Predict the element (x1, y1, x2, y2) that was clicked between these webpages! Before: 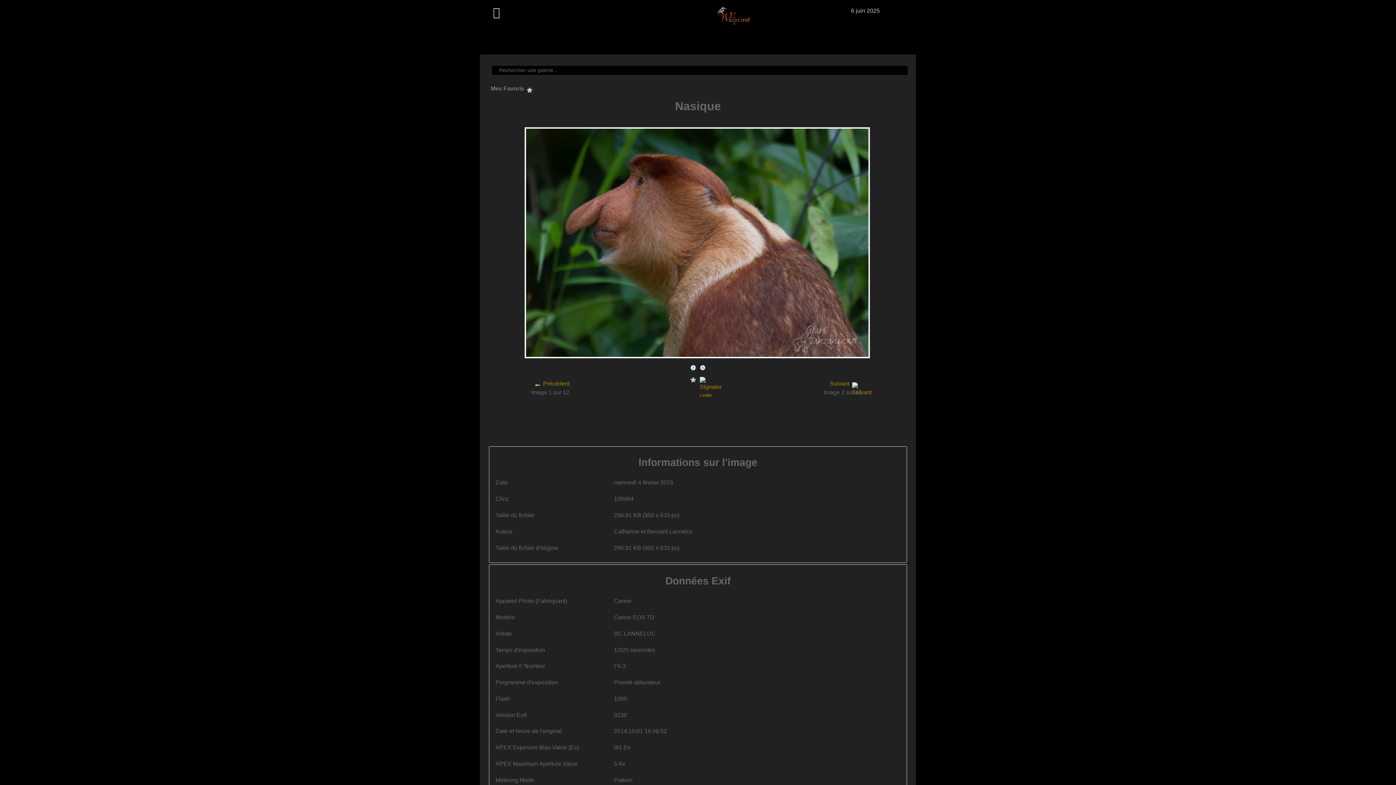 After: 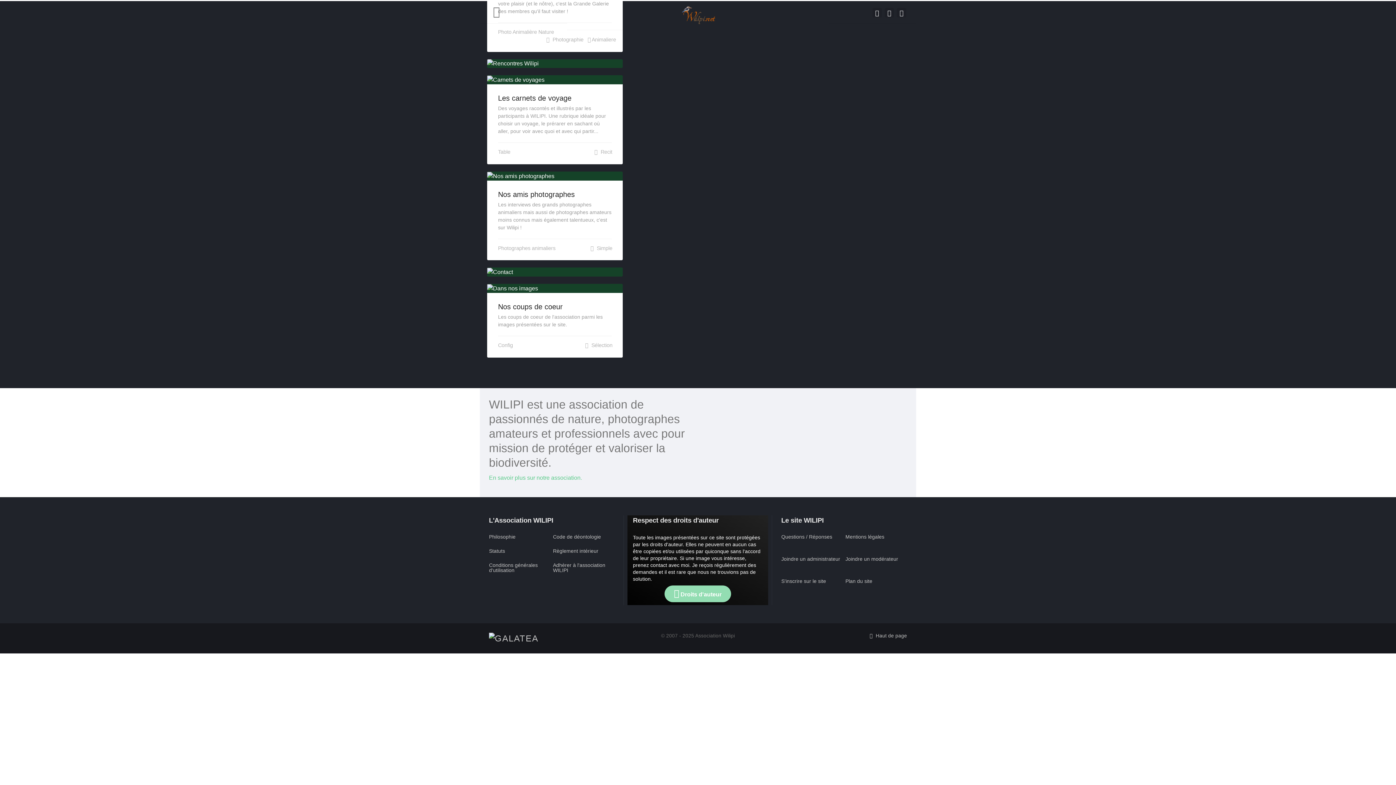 Action: bbox: (716, 9, 750, 19) label: Galatea